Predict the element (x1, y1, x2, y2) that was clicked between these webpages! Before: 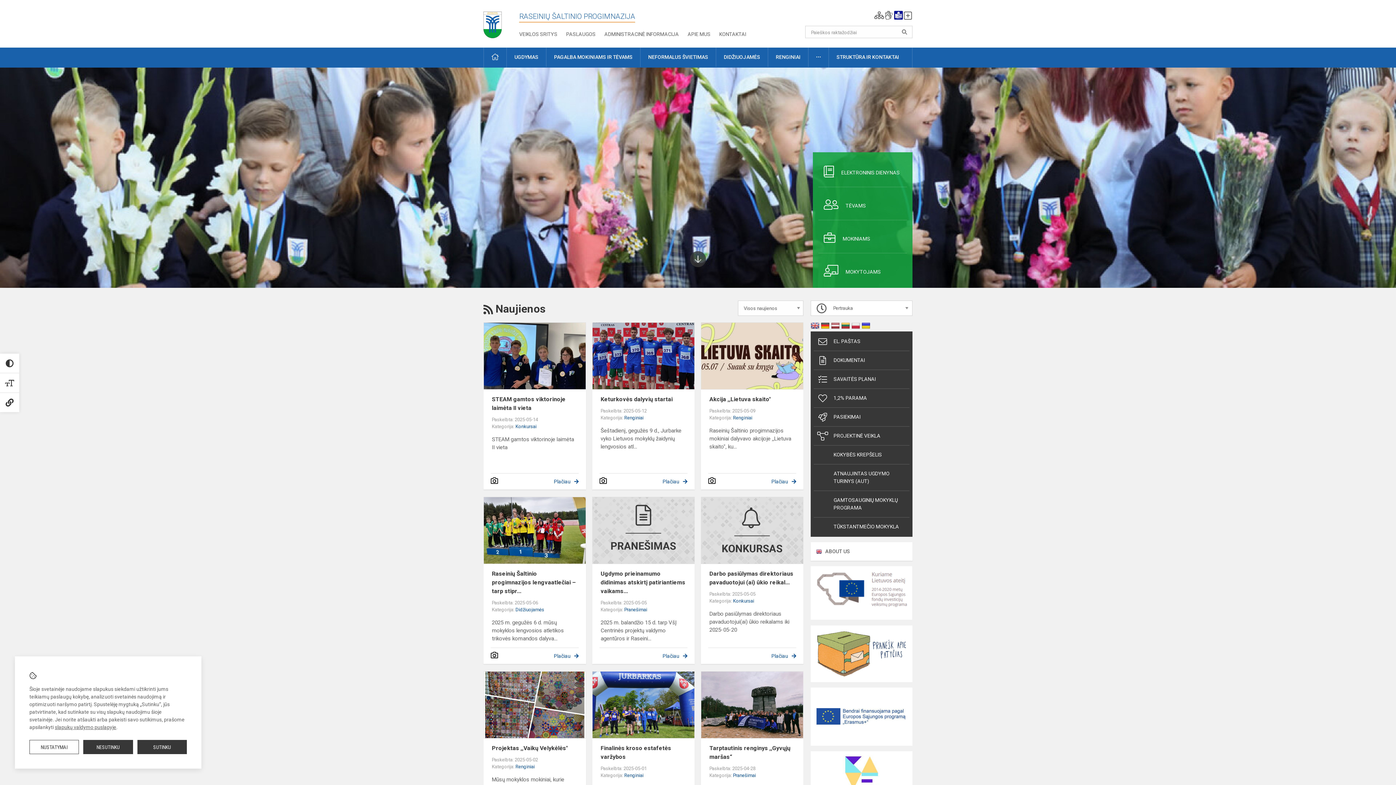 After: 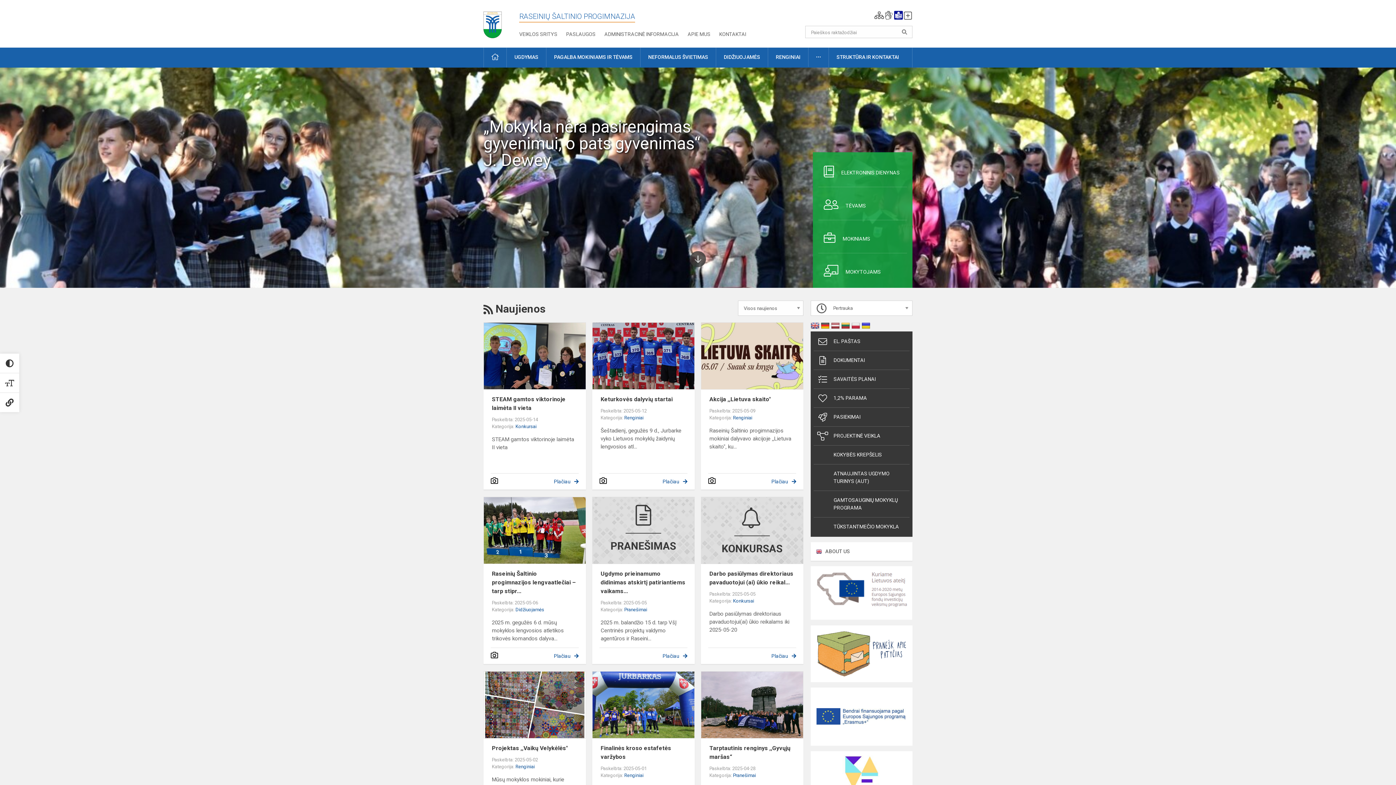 Action: label: SUTINKU bbox: (137, 740, 186, 754)